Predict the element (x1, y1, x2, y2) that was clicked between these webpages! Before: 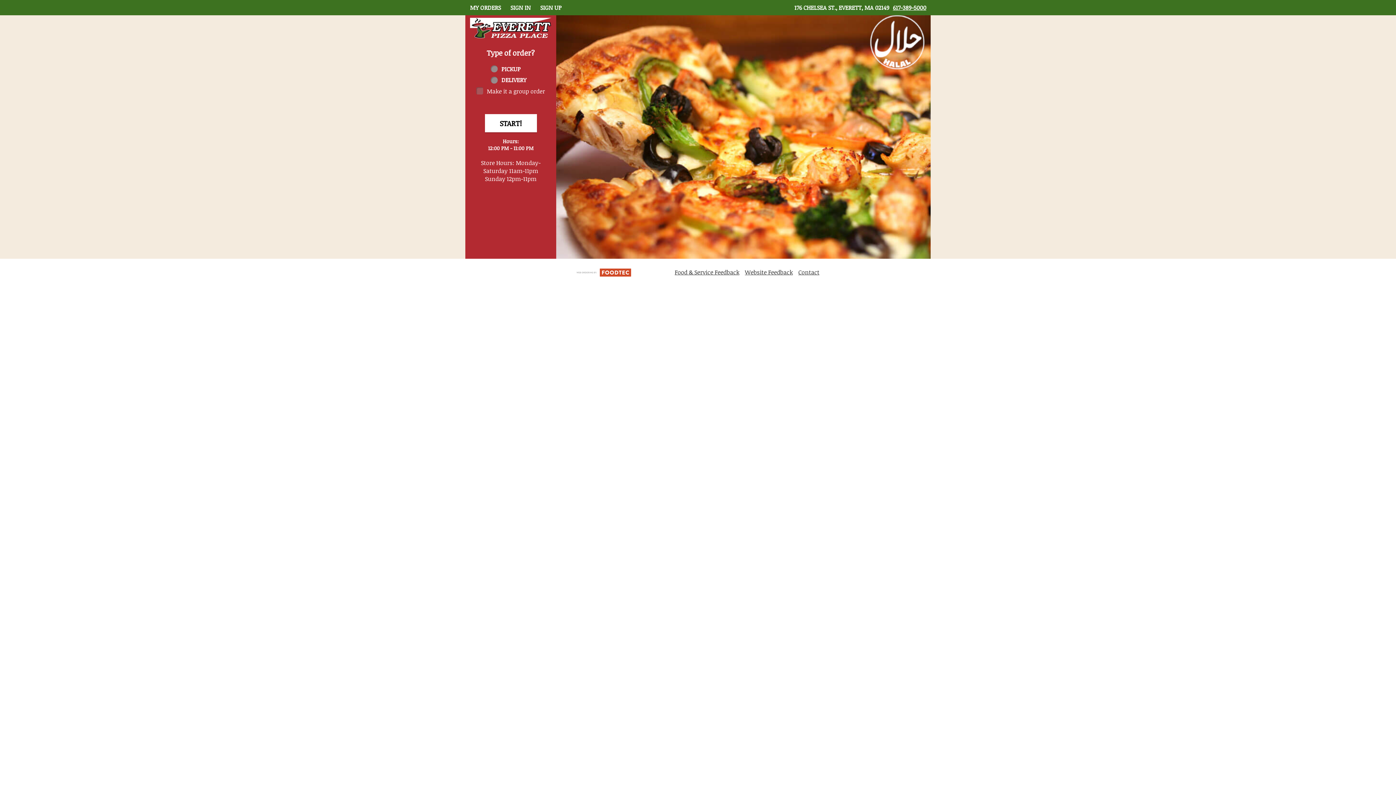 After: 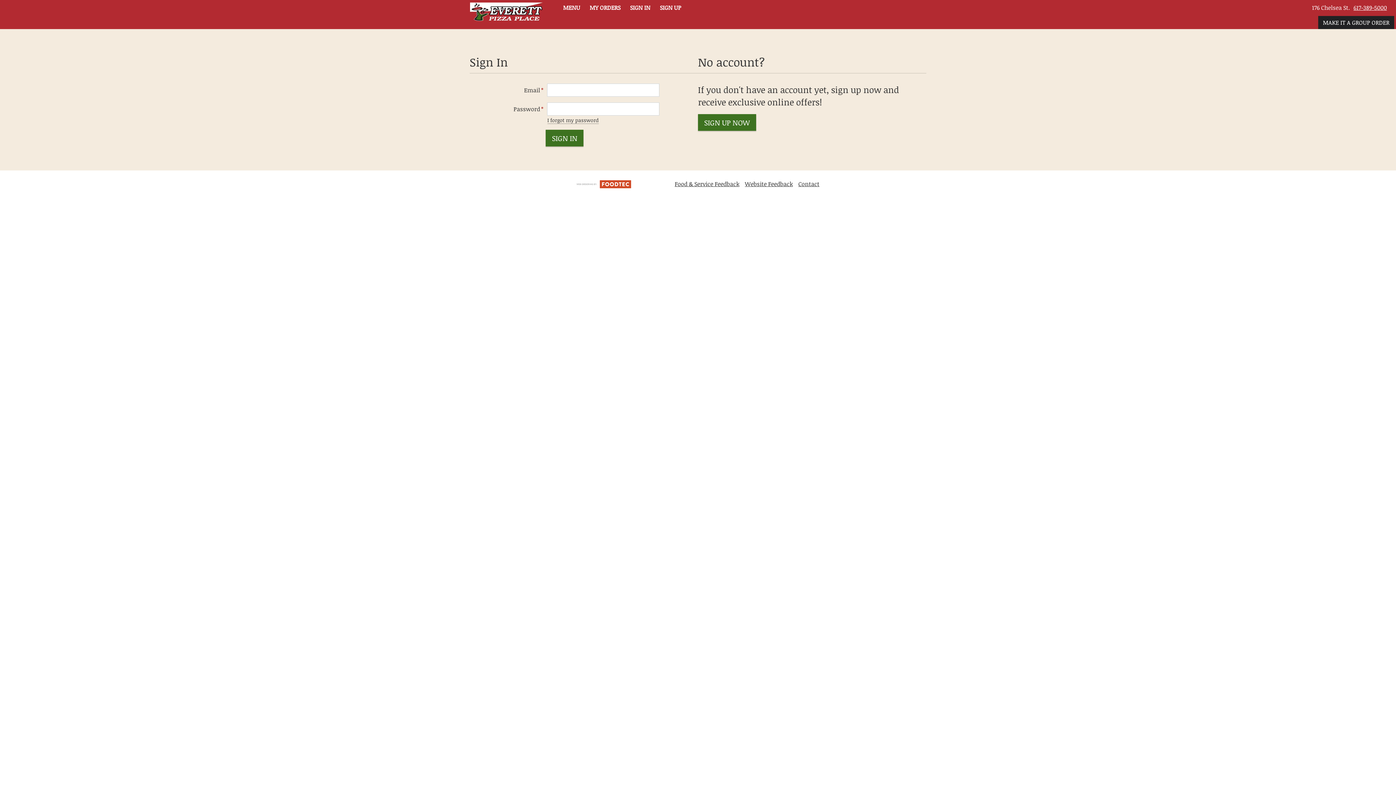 Action: label: SIGN IN bbox: (505, 0, 535, 15)